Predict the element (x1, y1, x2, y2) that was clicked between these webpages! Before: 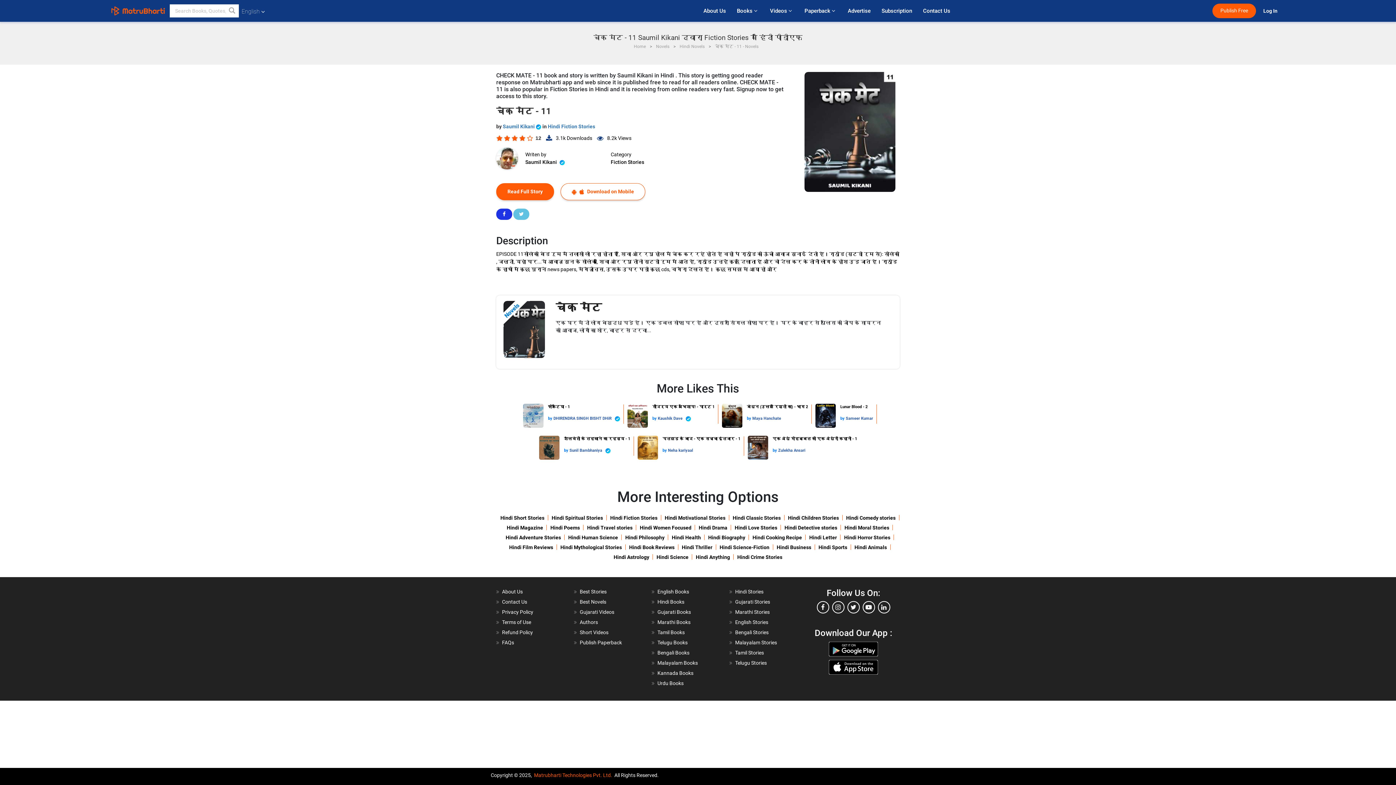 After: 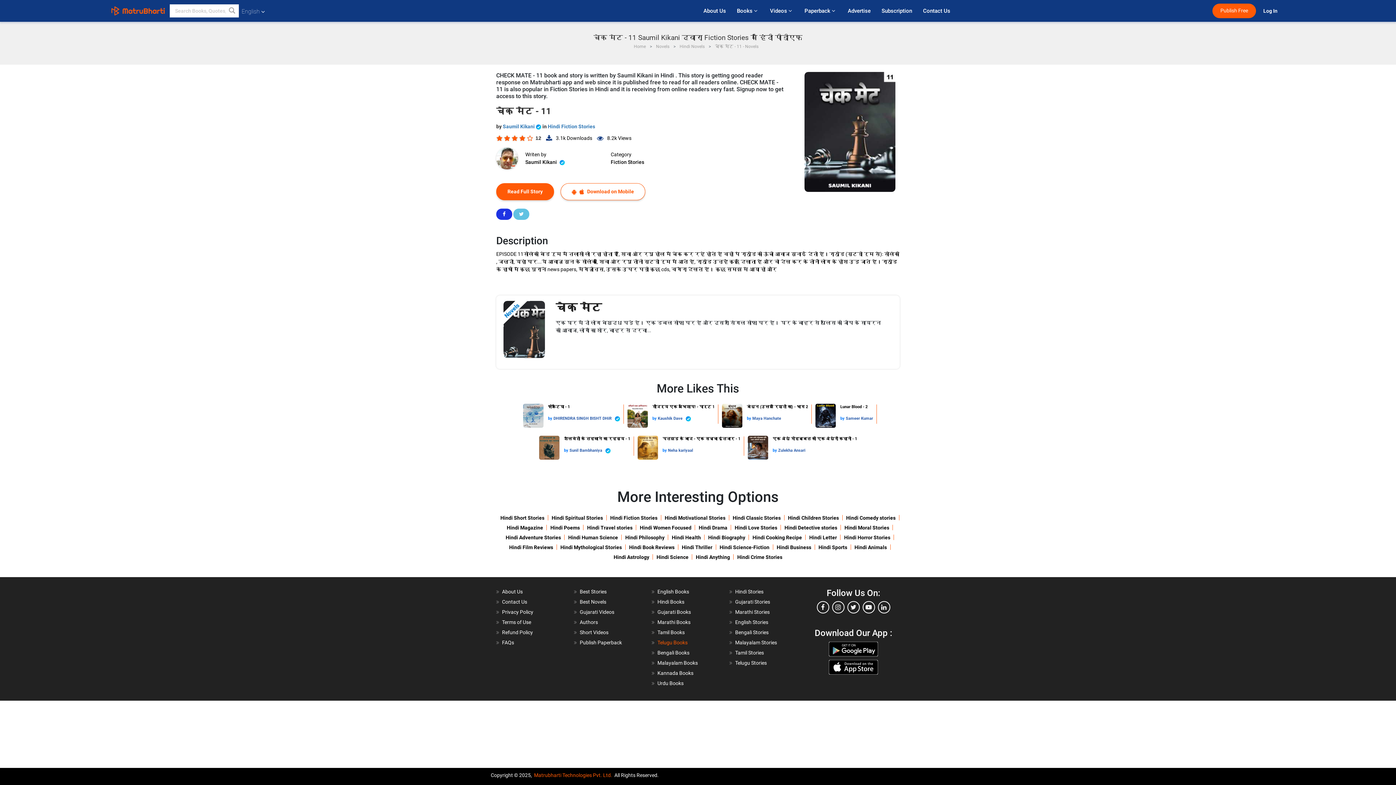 Action: bbox: (657, 640, 687, 645) label: Telugu Books